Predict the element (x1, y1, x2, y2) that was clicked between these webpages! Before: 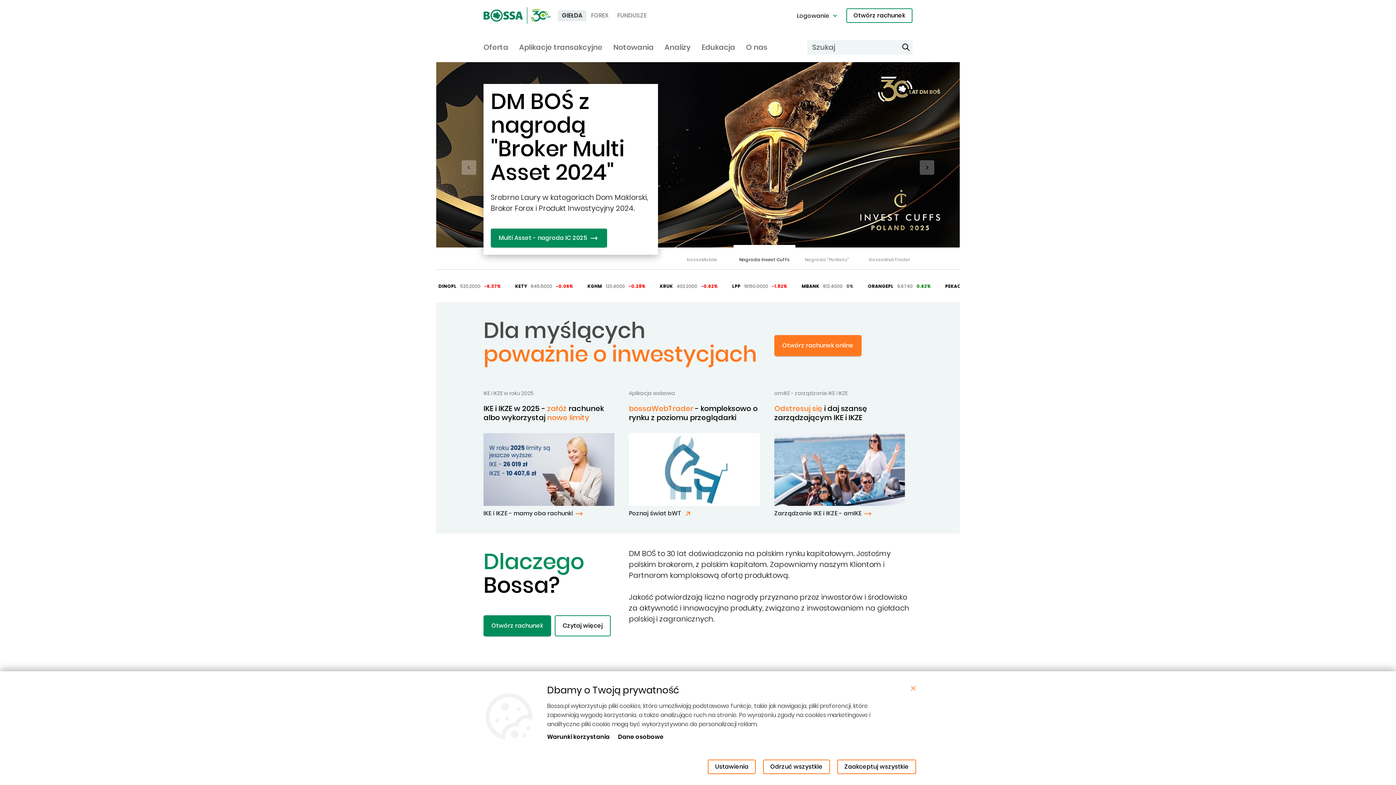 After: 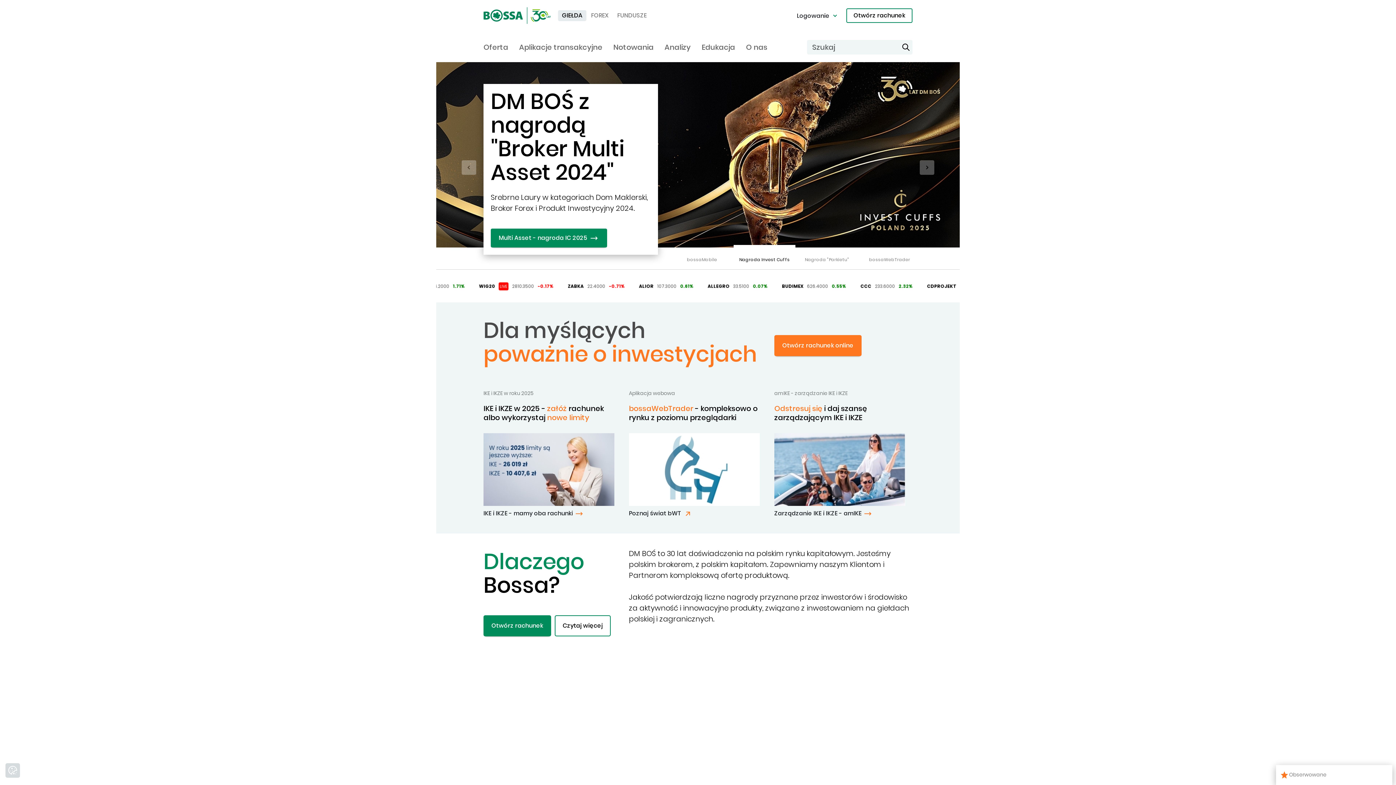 Action: bbox: (837, 760, 916, 774) label: Zaakceptuj wszystkie